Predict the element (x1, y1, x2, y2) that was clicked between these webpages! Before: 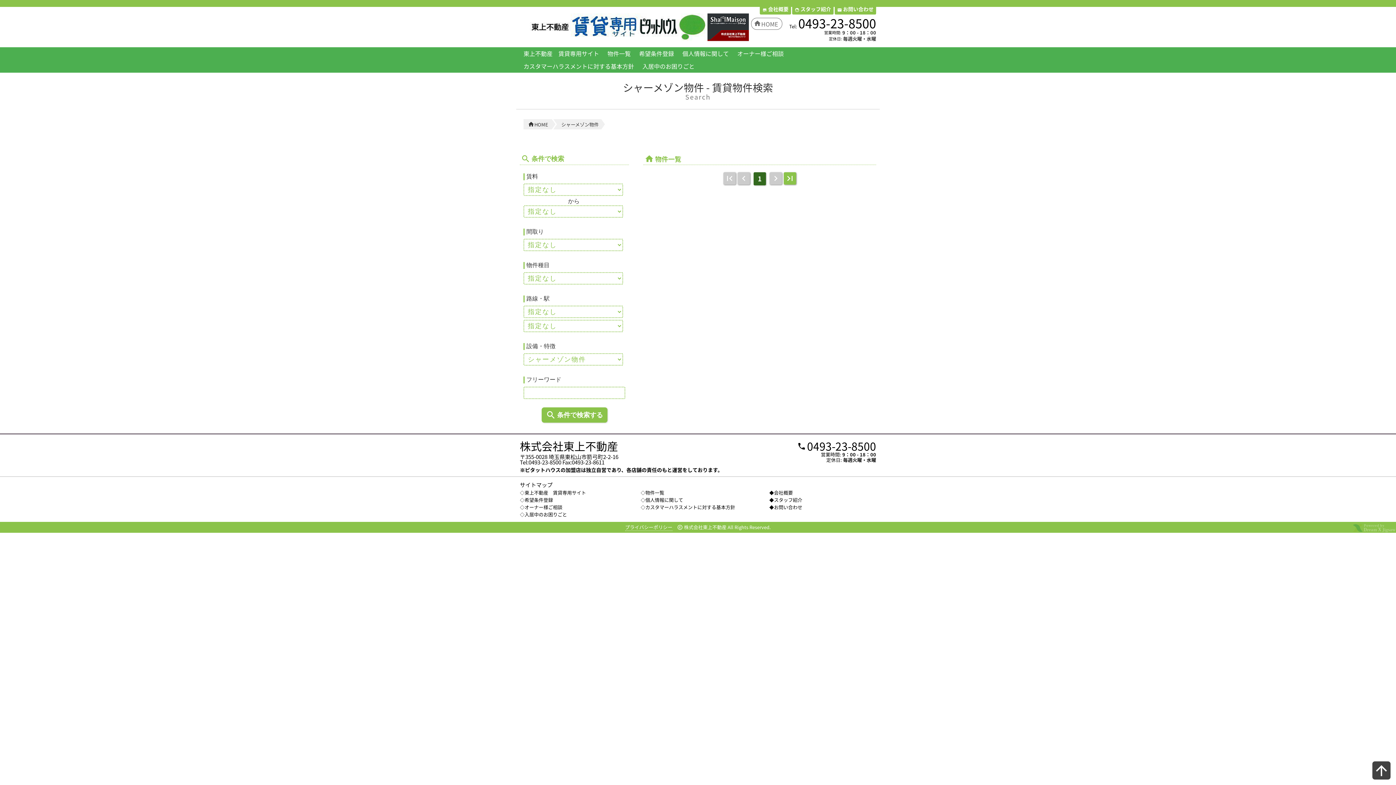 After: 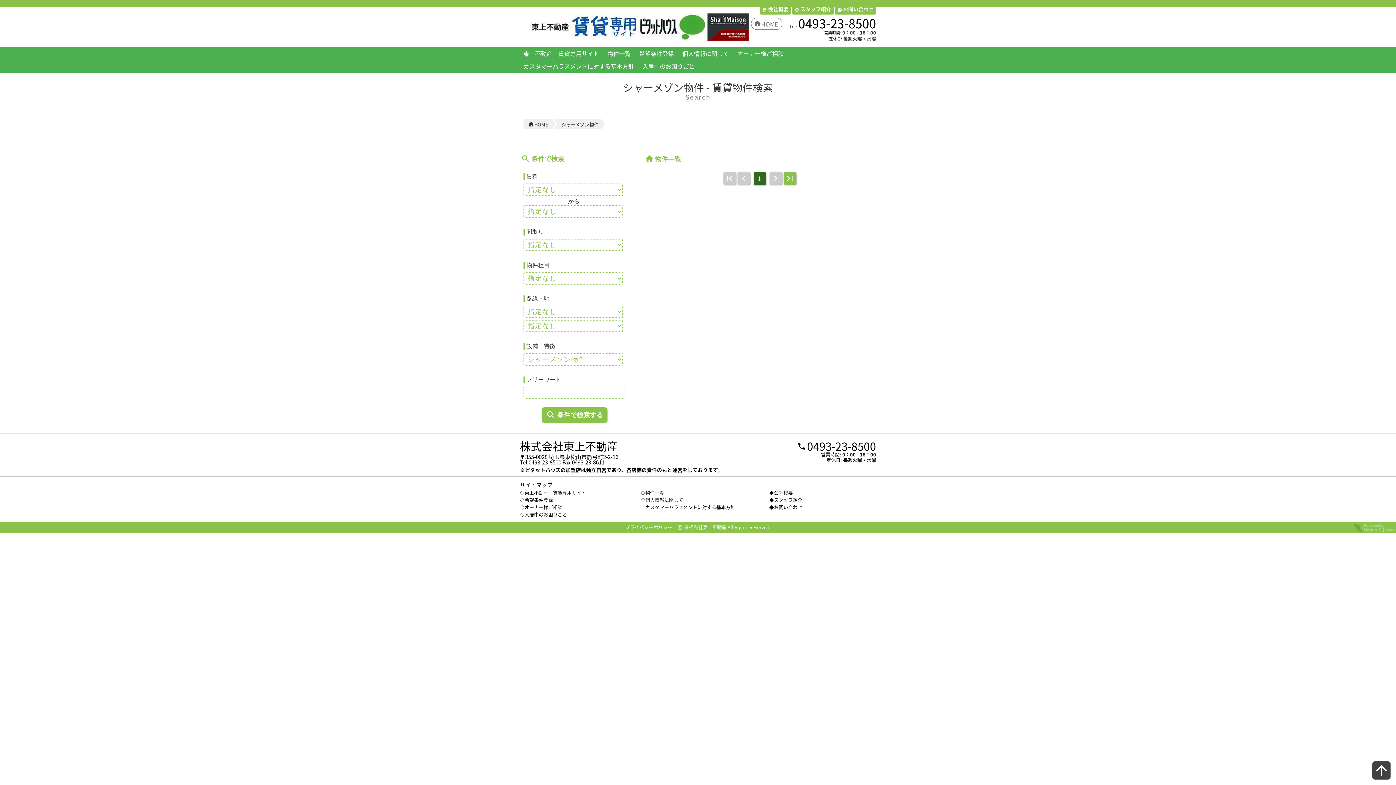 Action: bbox: (798, 17, 876, 29) label: 0493-23-8500